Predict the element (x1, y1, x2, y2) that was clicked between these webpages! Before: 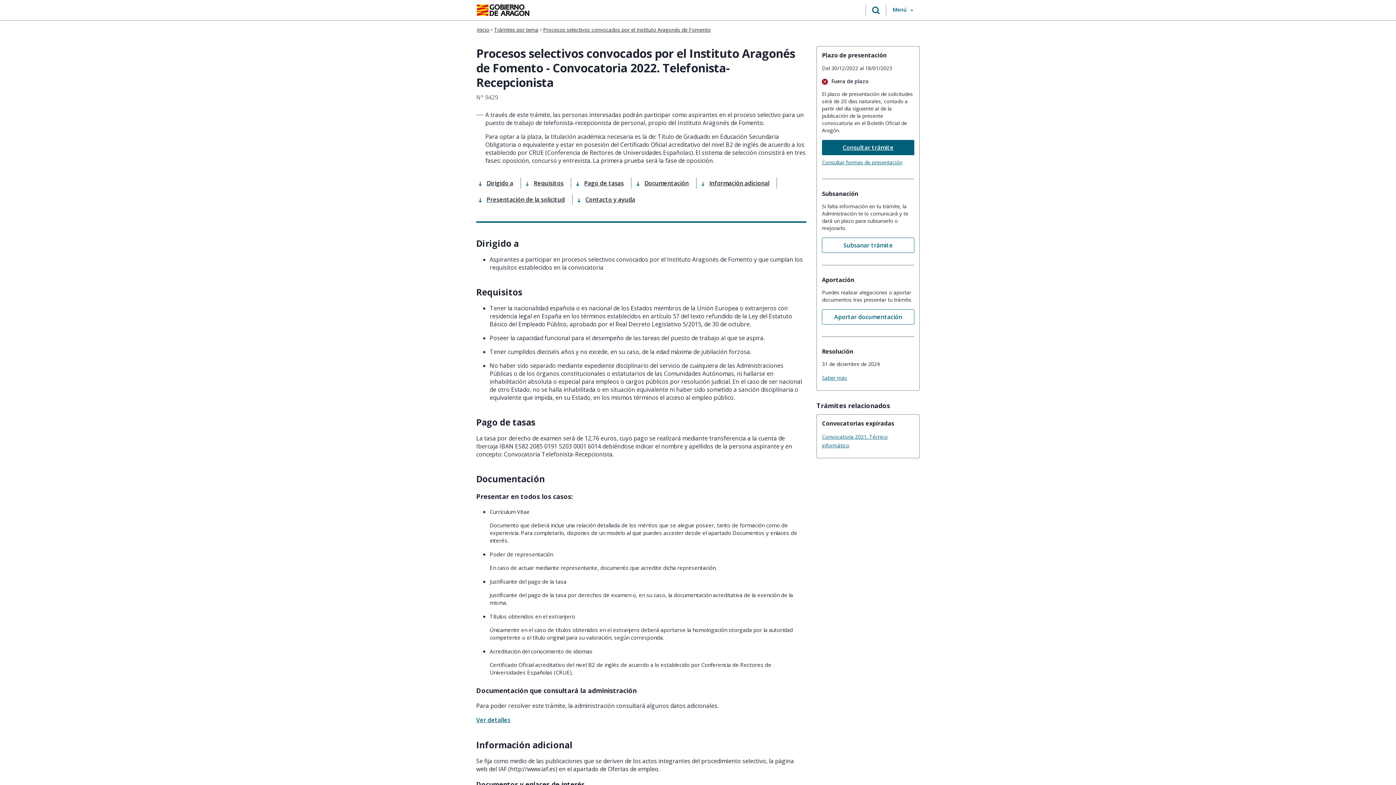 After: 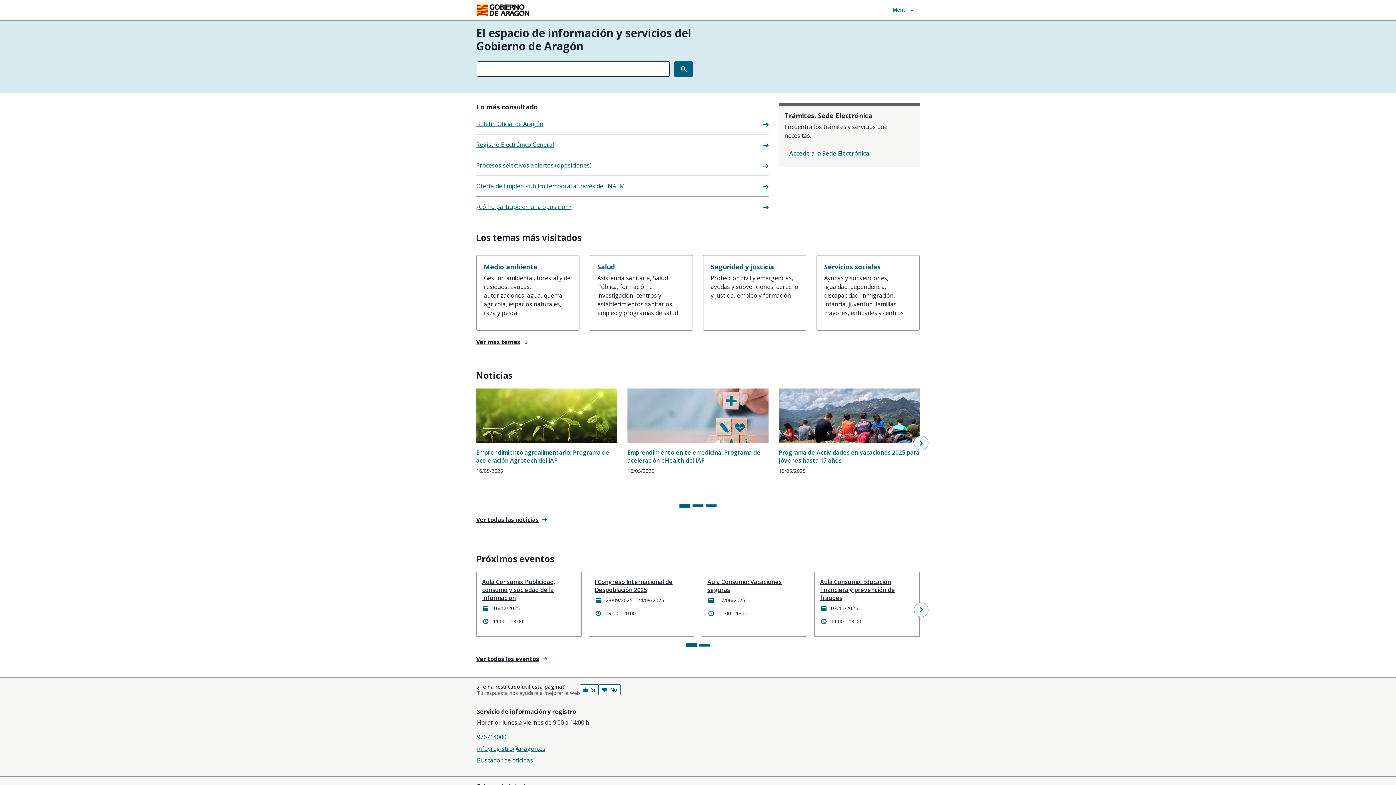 Action: label: Inicio bbox: (477, 26, 494, 33)